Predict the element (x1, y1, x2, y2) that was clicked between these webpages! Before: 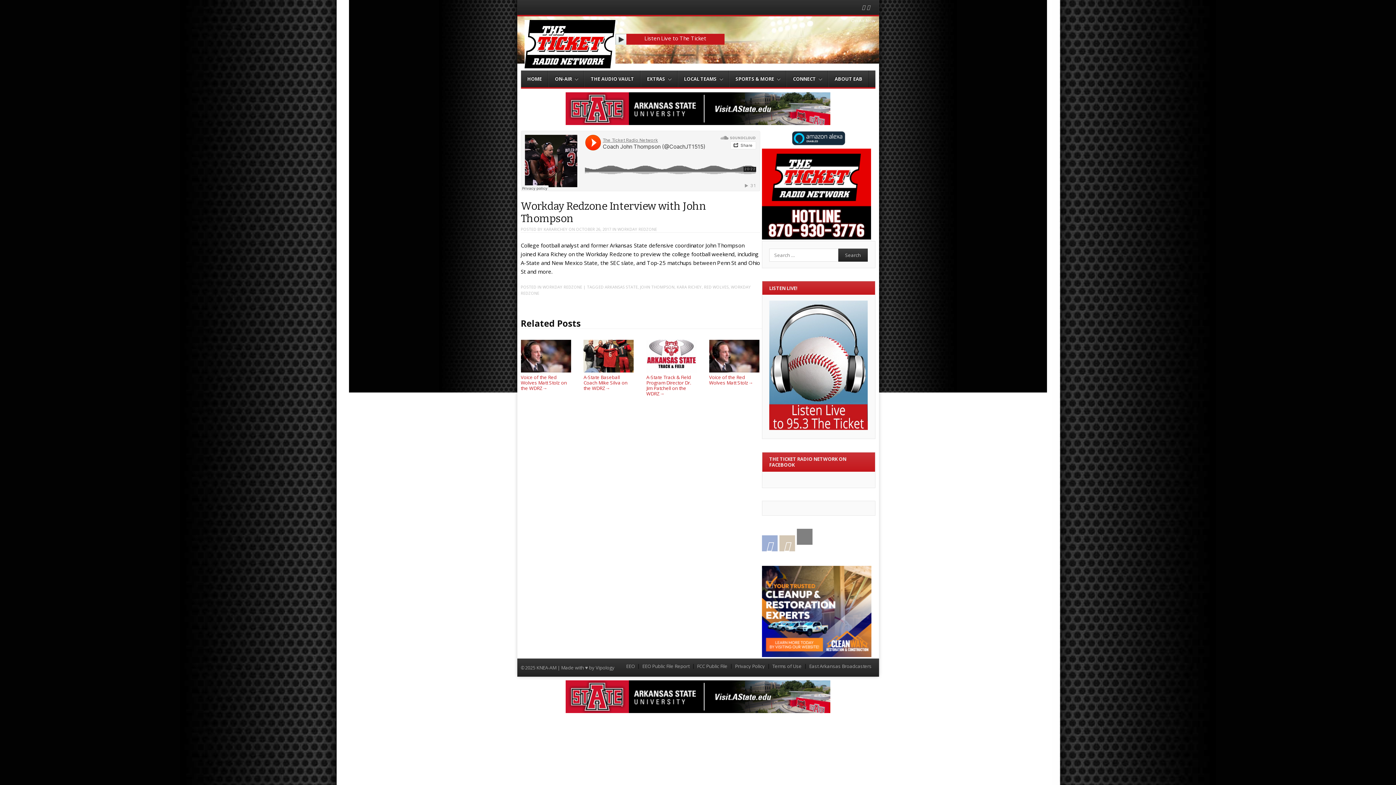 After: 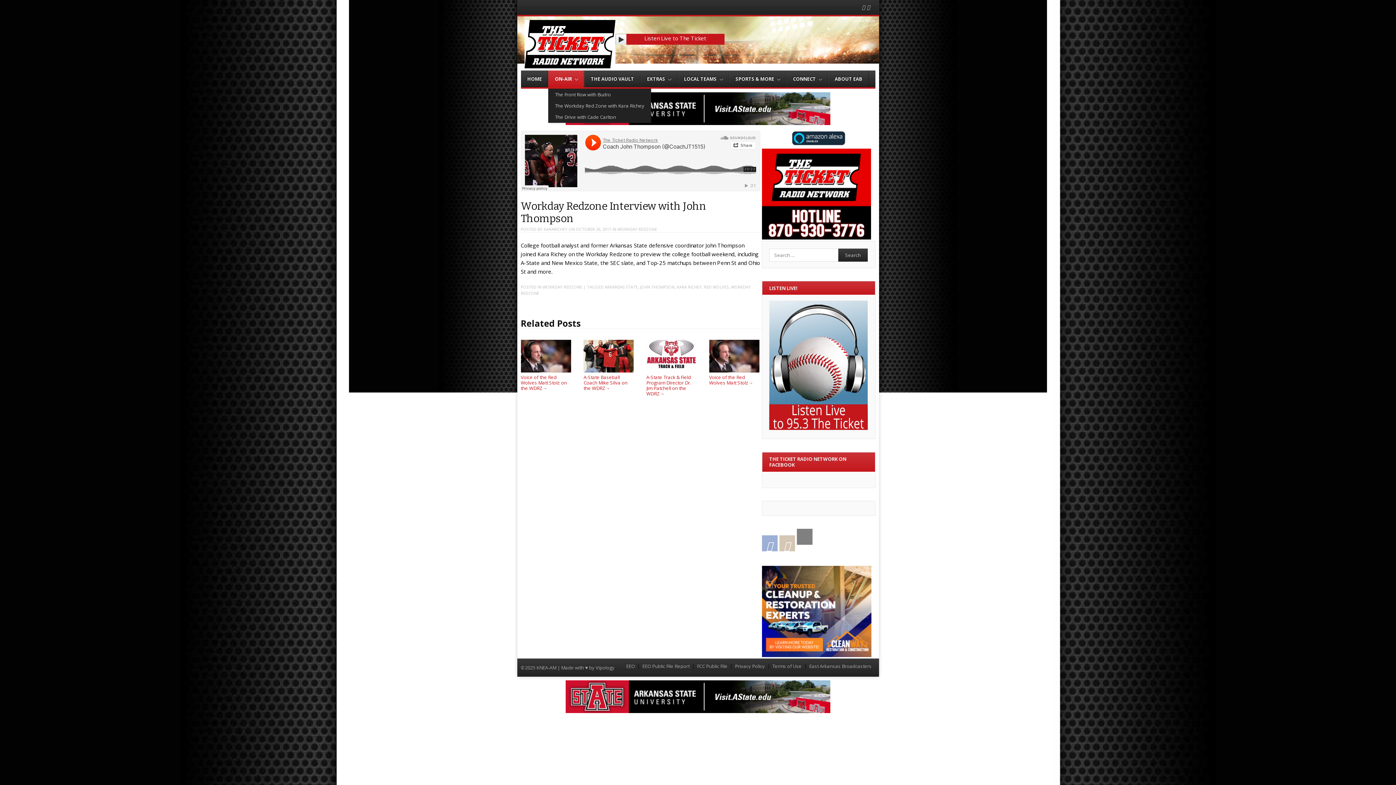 Action: bbox: (548, 70, 584, 87) label: ON-AIR 